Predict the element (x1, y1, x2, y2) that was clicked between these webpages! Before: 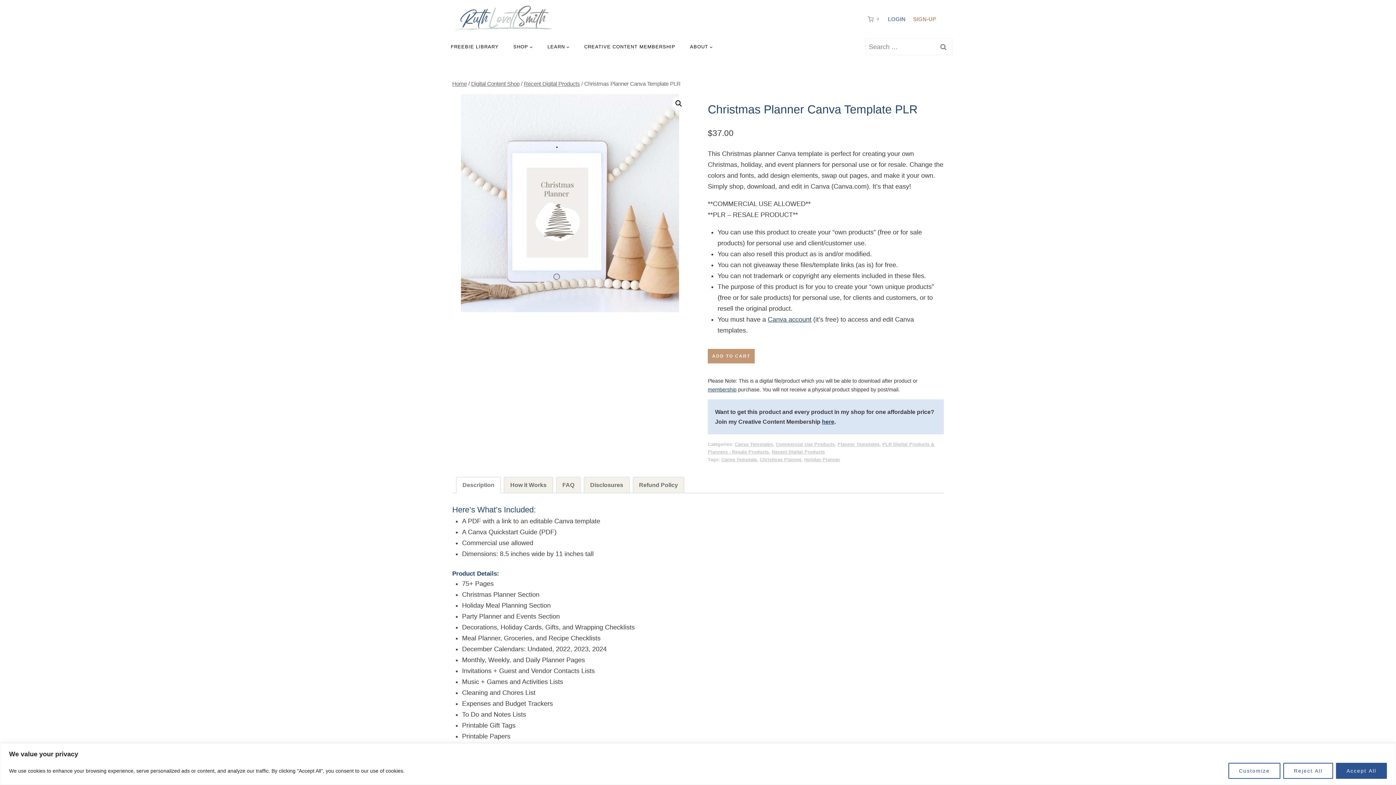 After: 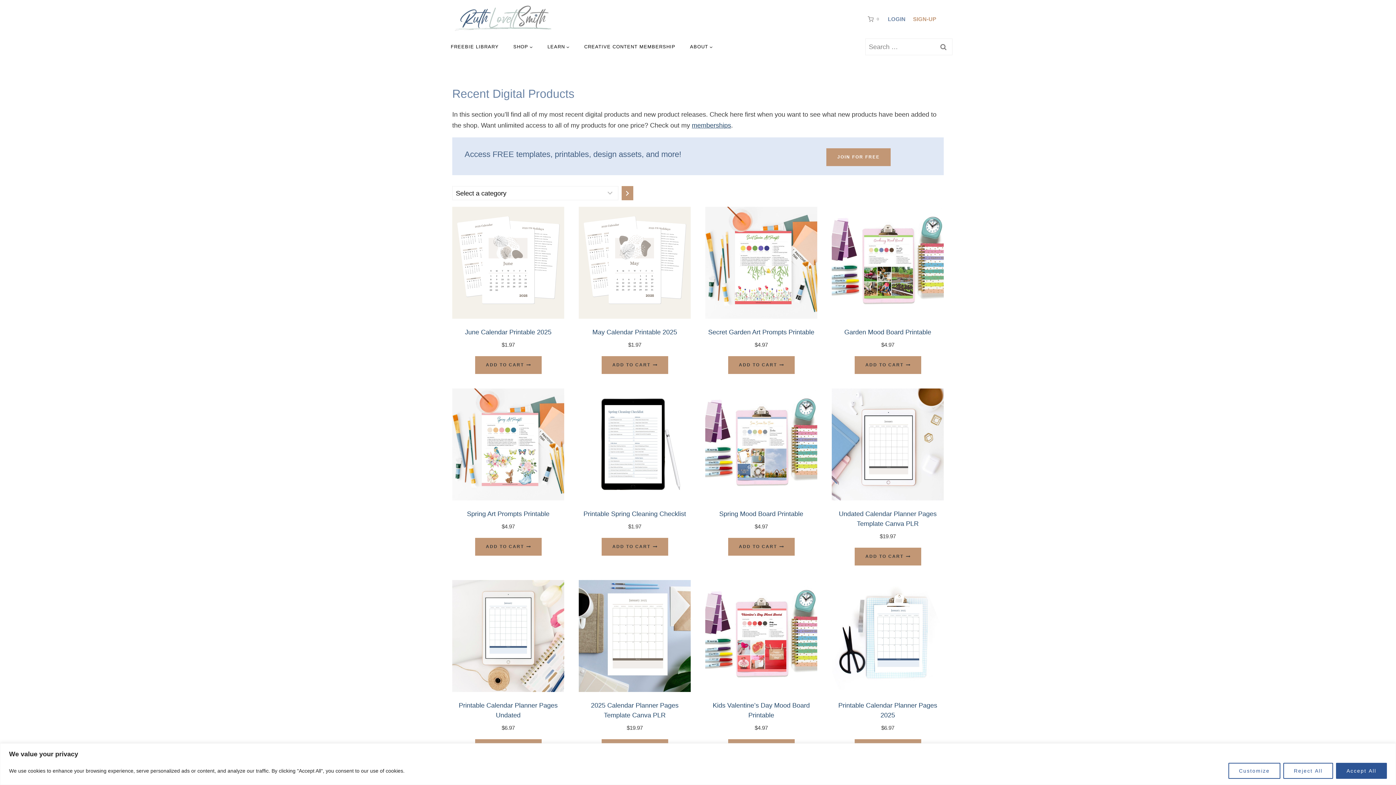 Action: bbox: (524, 80, 580, 86) label: Recent Digital Products